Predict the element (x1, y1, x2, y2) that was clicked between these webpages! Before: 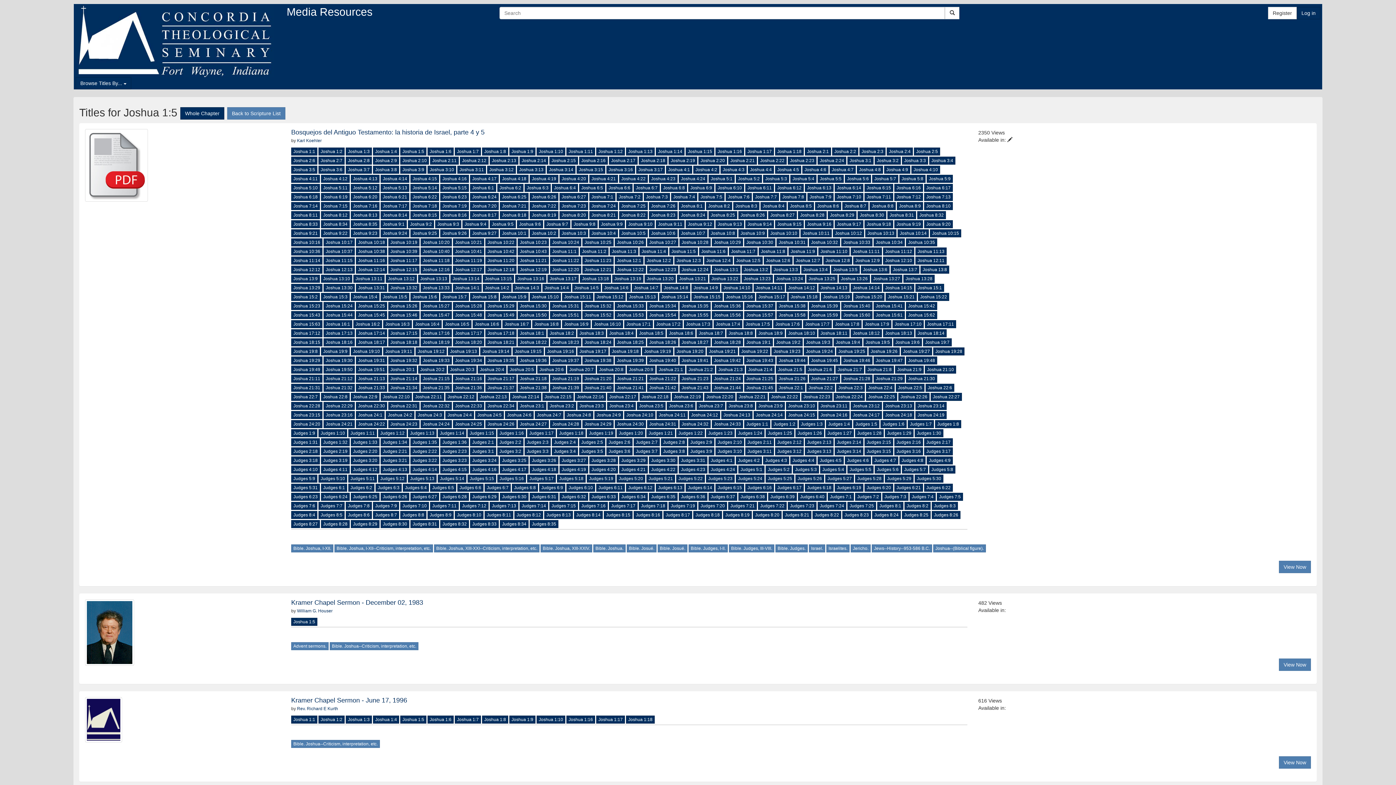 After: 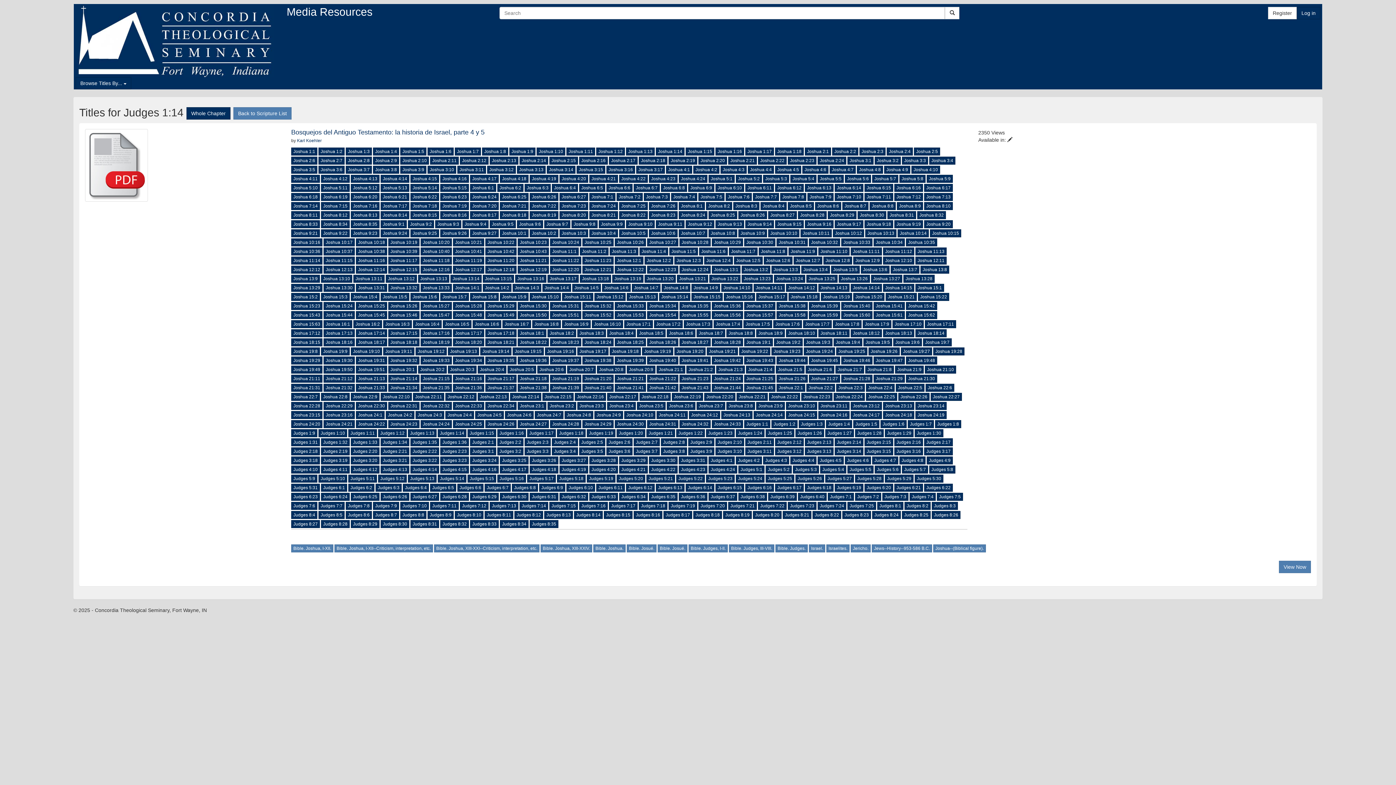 Action: label: Judges 1:14 bbox: (437, 429, 466, 437)